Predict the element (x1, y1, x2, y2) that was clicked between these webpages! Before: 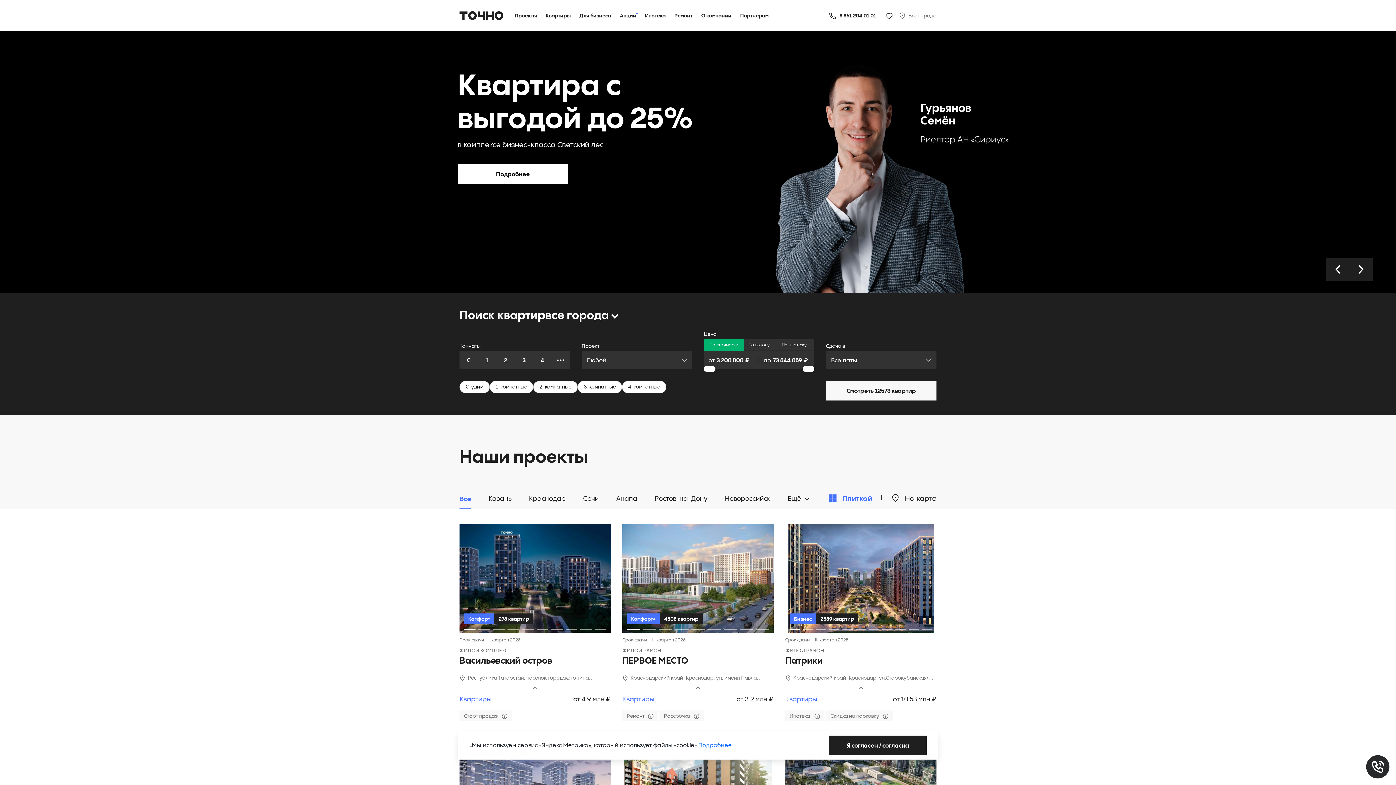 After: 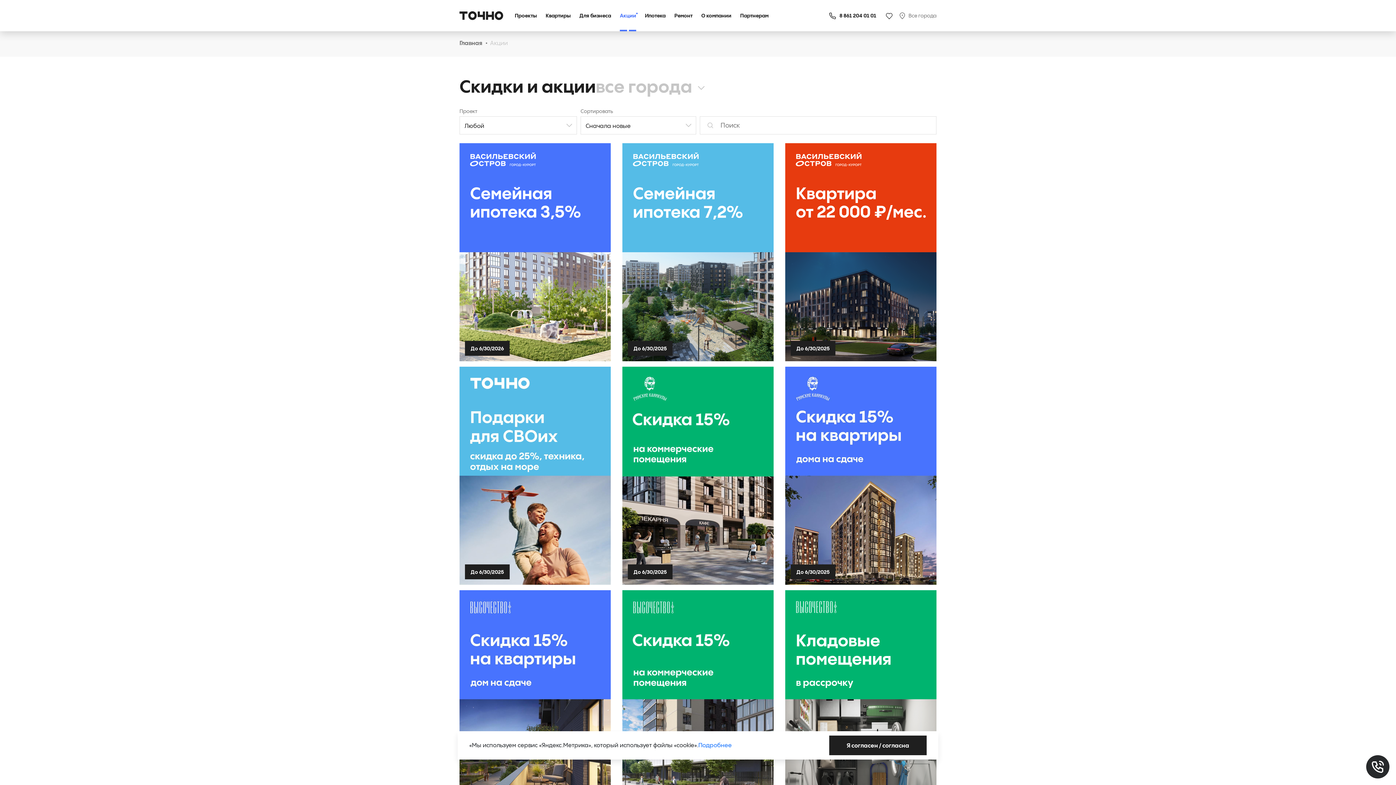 Action: bbox: (620, 0, 637, 31) label: Акции